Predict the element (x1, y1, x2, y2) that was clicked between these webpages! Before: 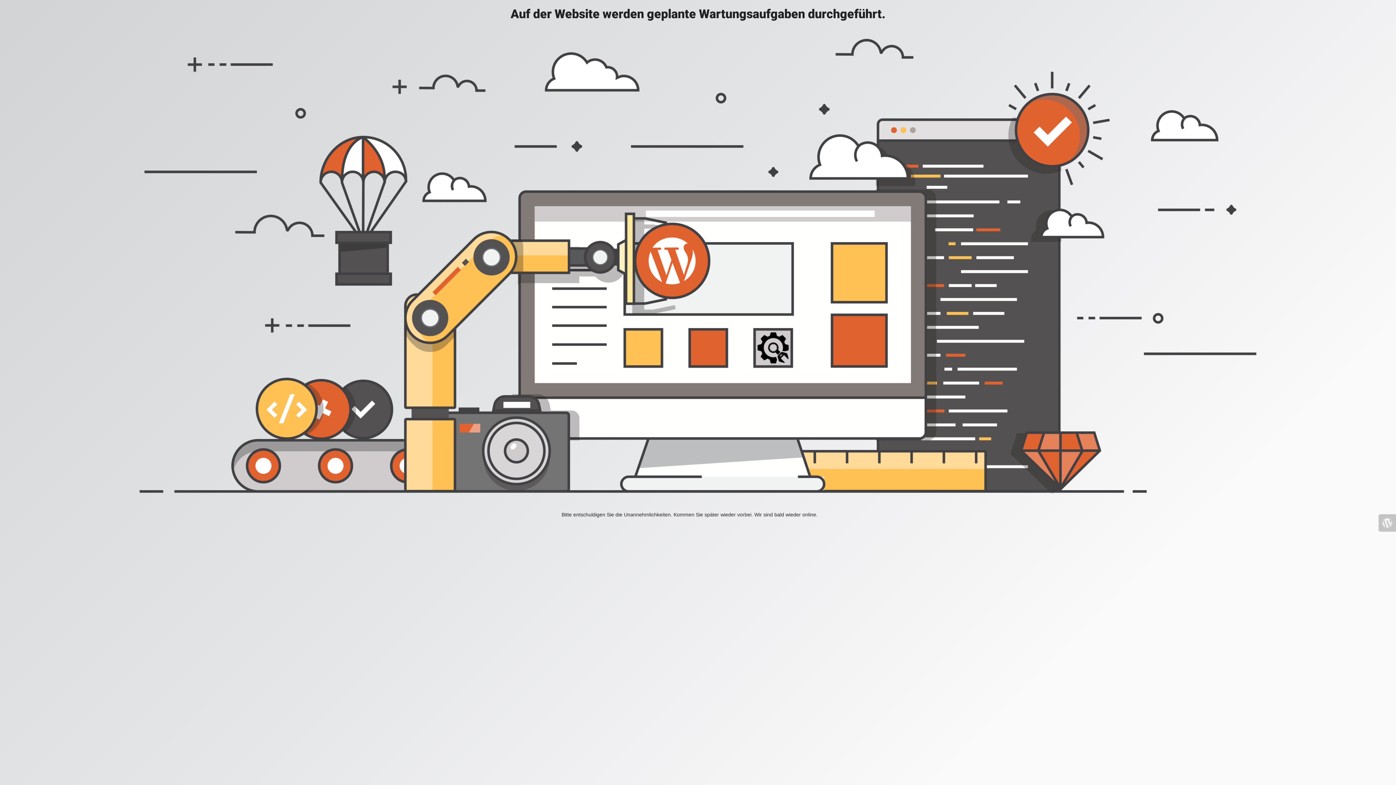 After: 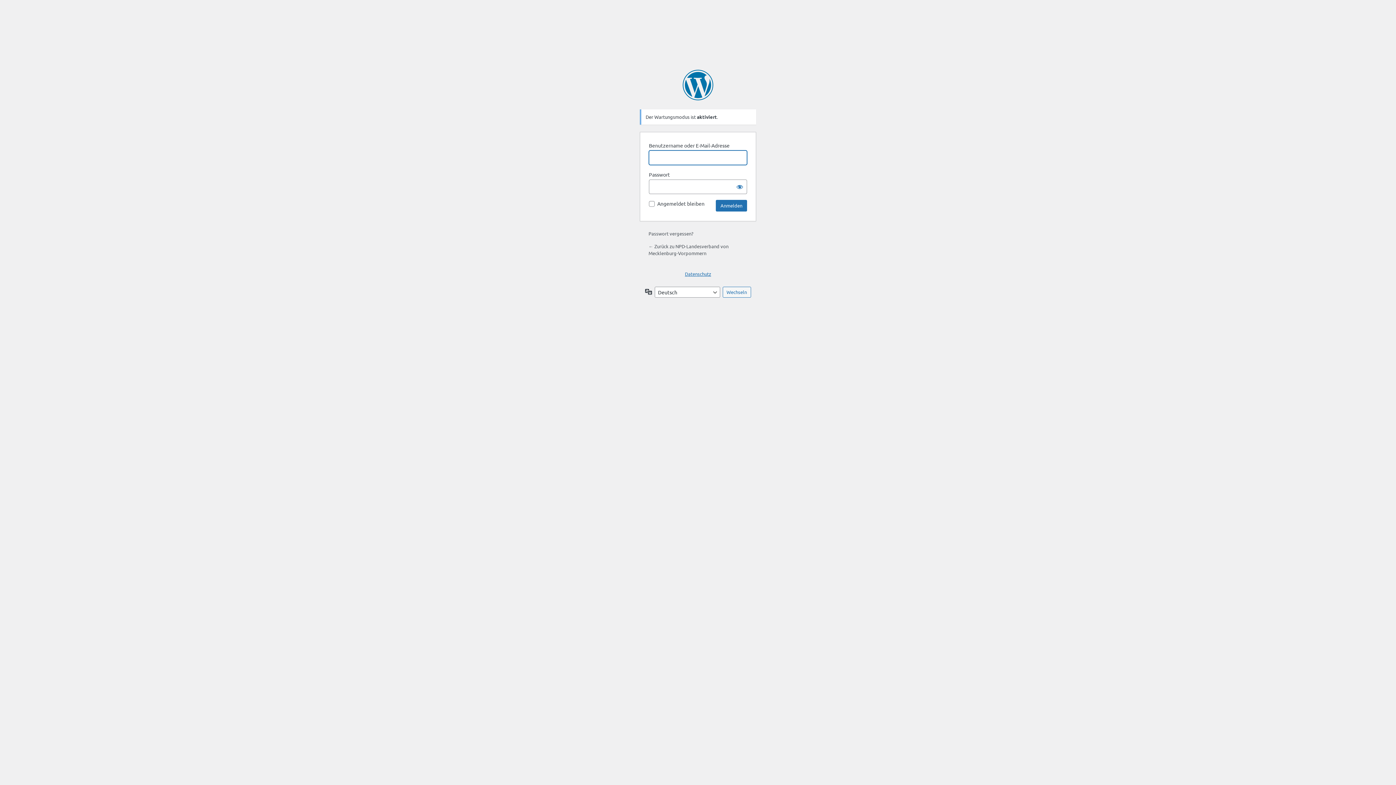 Action: bbox: (1378, 514, 1396, 531)